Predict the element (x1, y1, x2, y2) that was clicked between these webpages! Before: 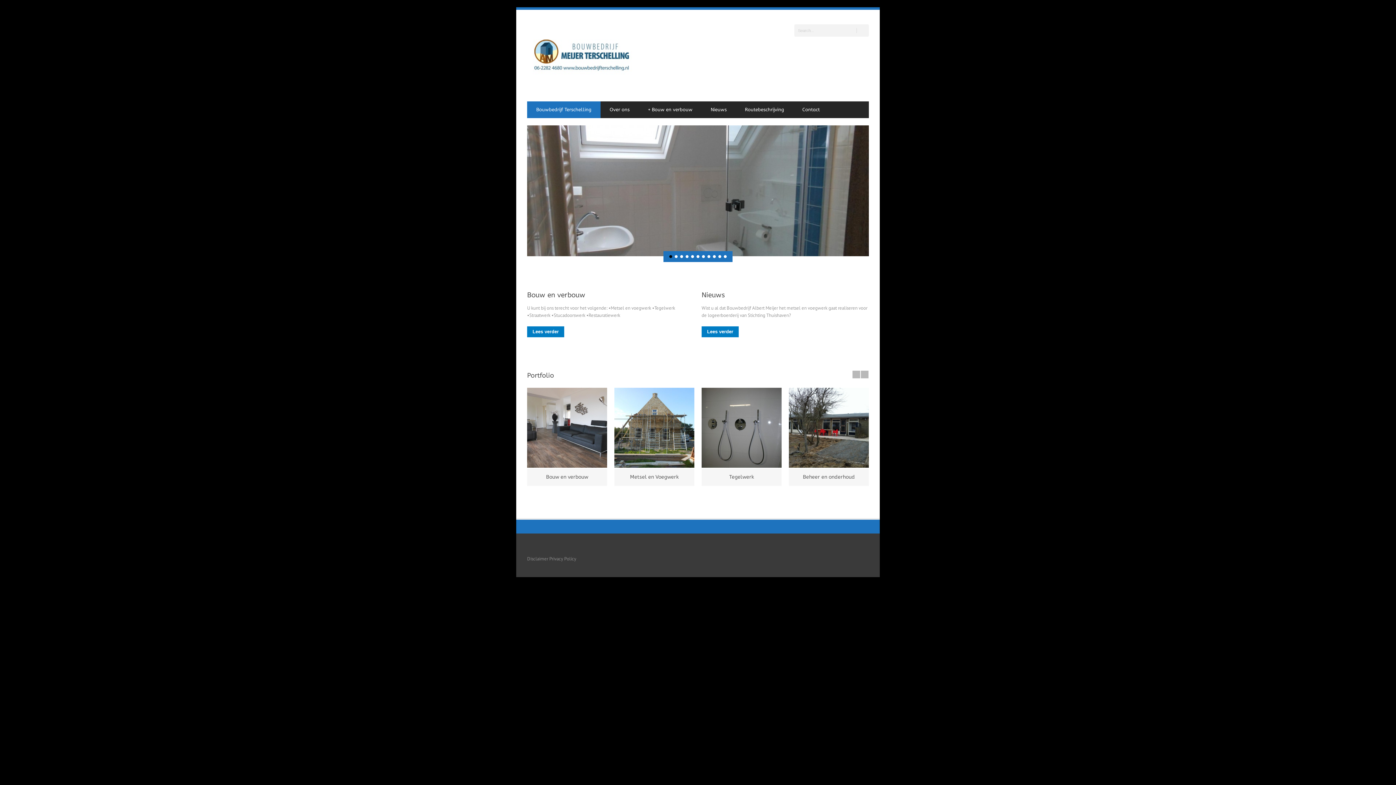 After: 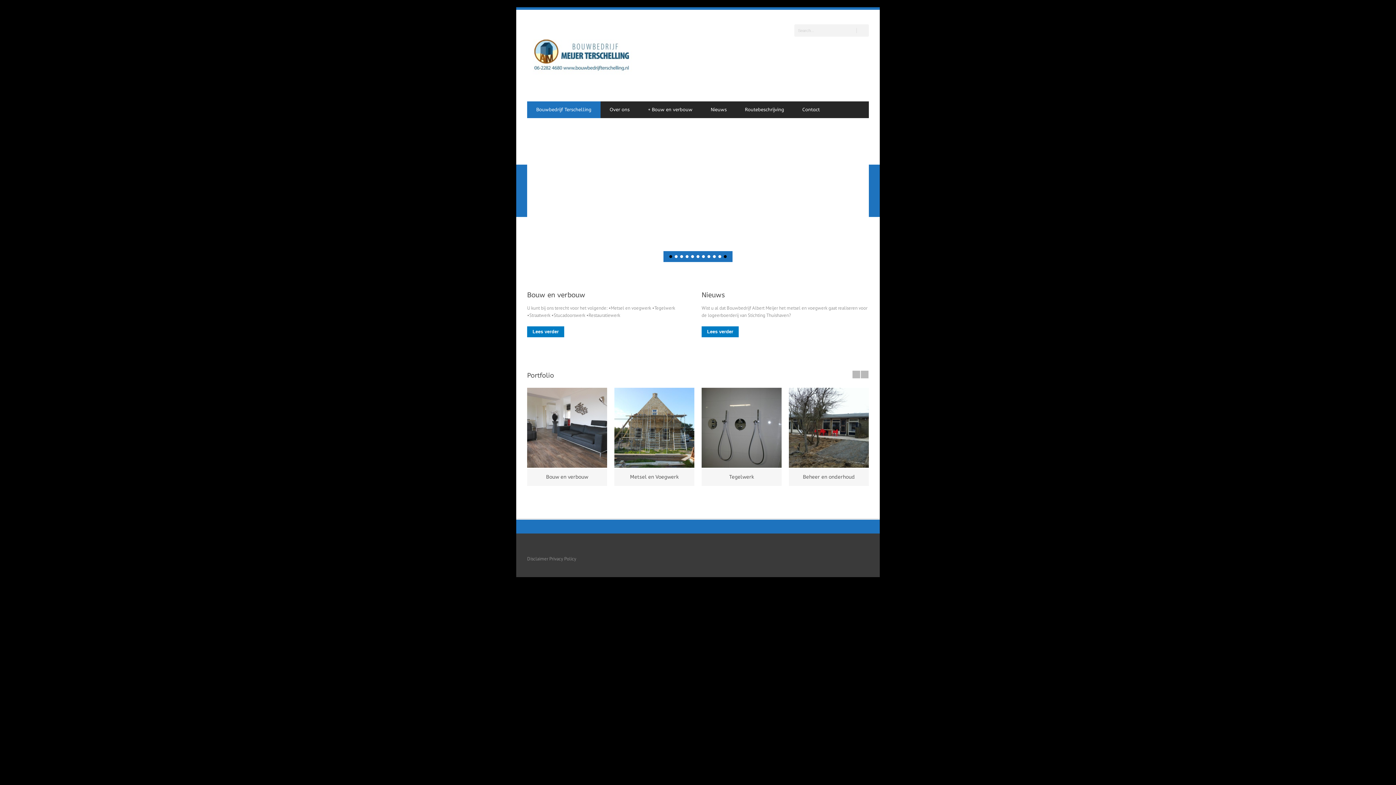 Action: bbox: (724, 255, 726, 258) label: 11